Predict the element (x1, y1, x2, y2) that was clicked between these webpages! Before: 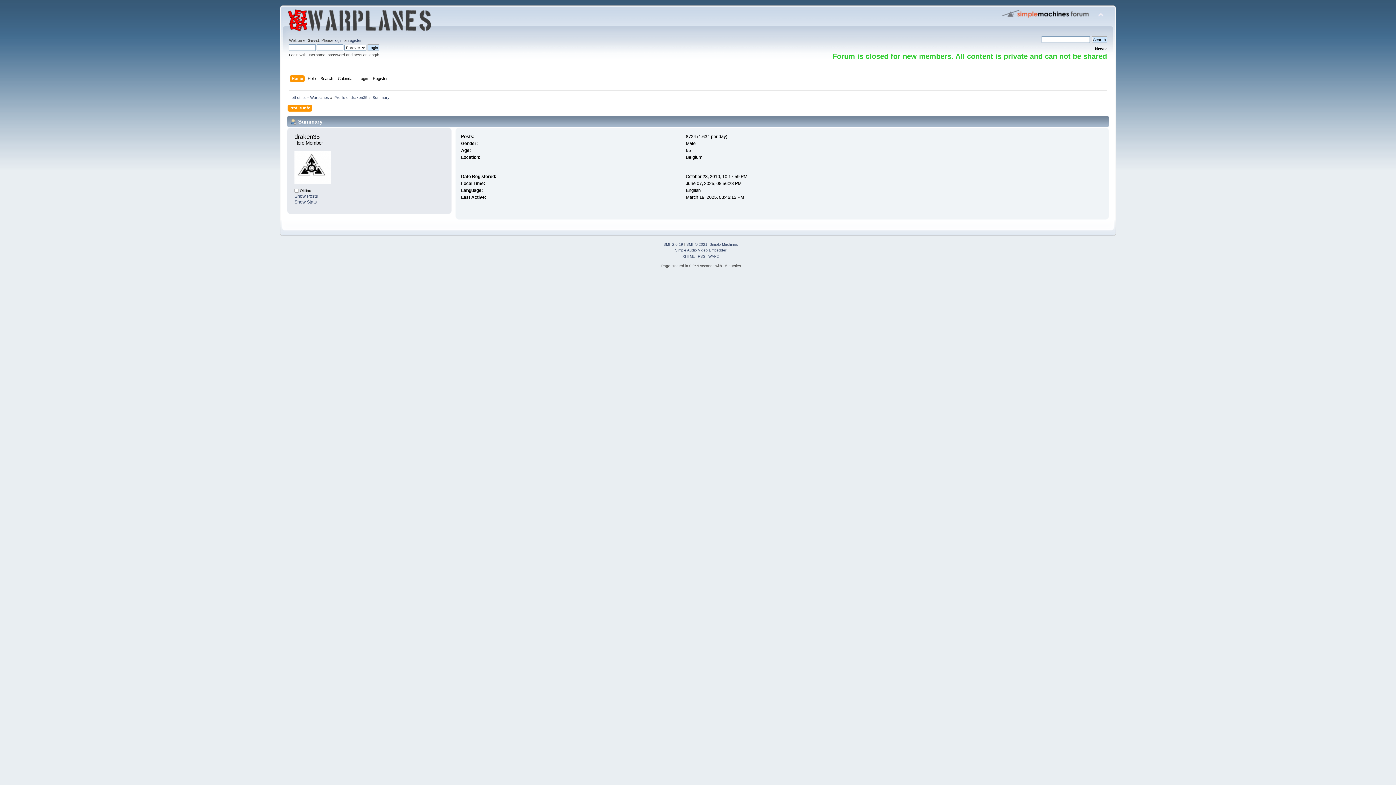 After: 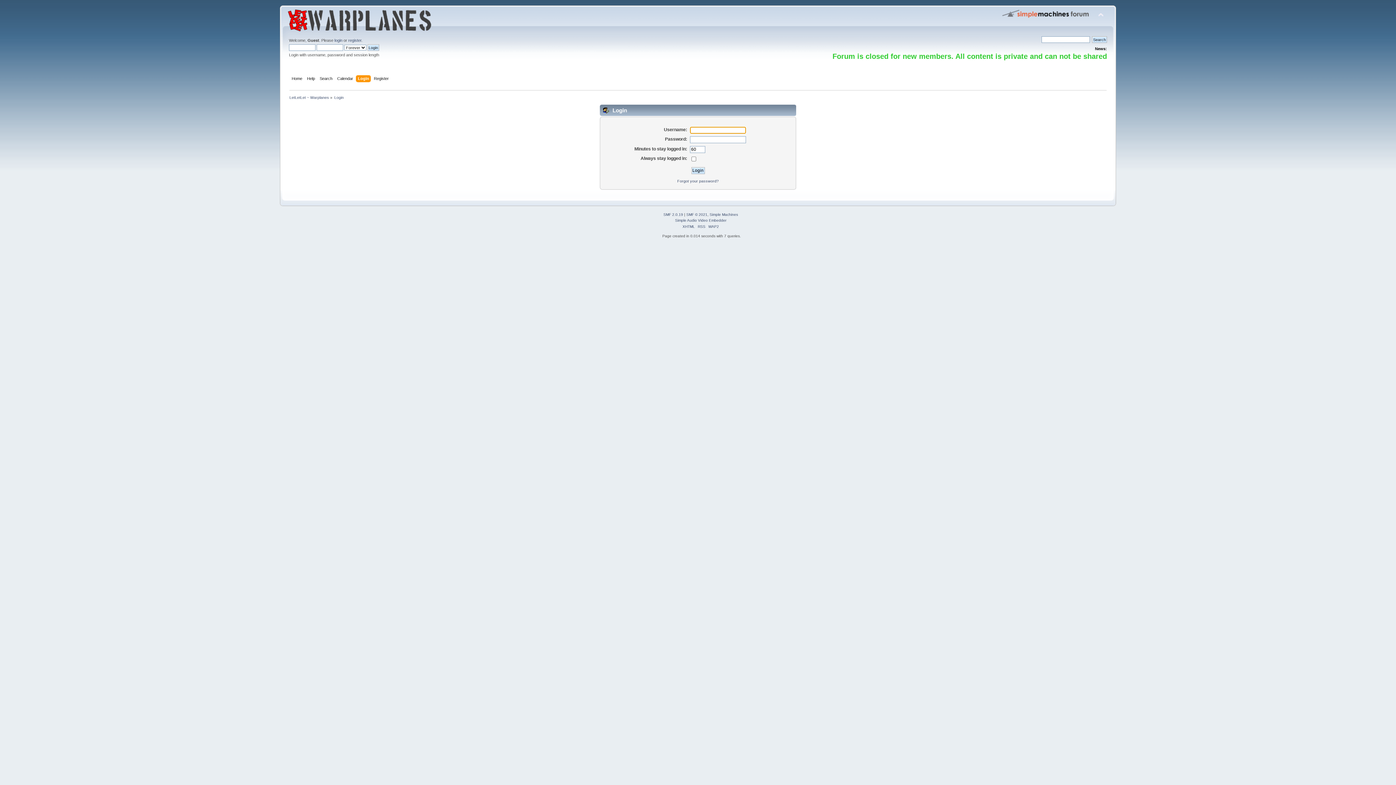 Action: bbox: (358, 75, 369, 83) label: Login